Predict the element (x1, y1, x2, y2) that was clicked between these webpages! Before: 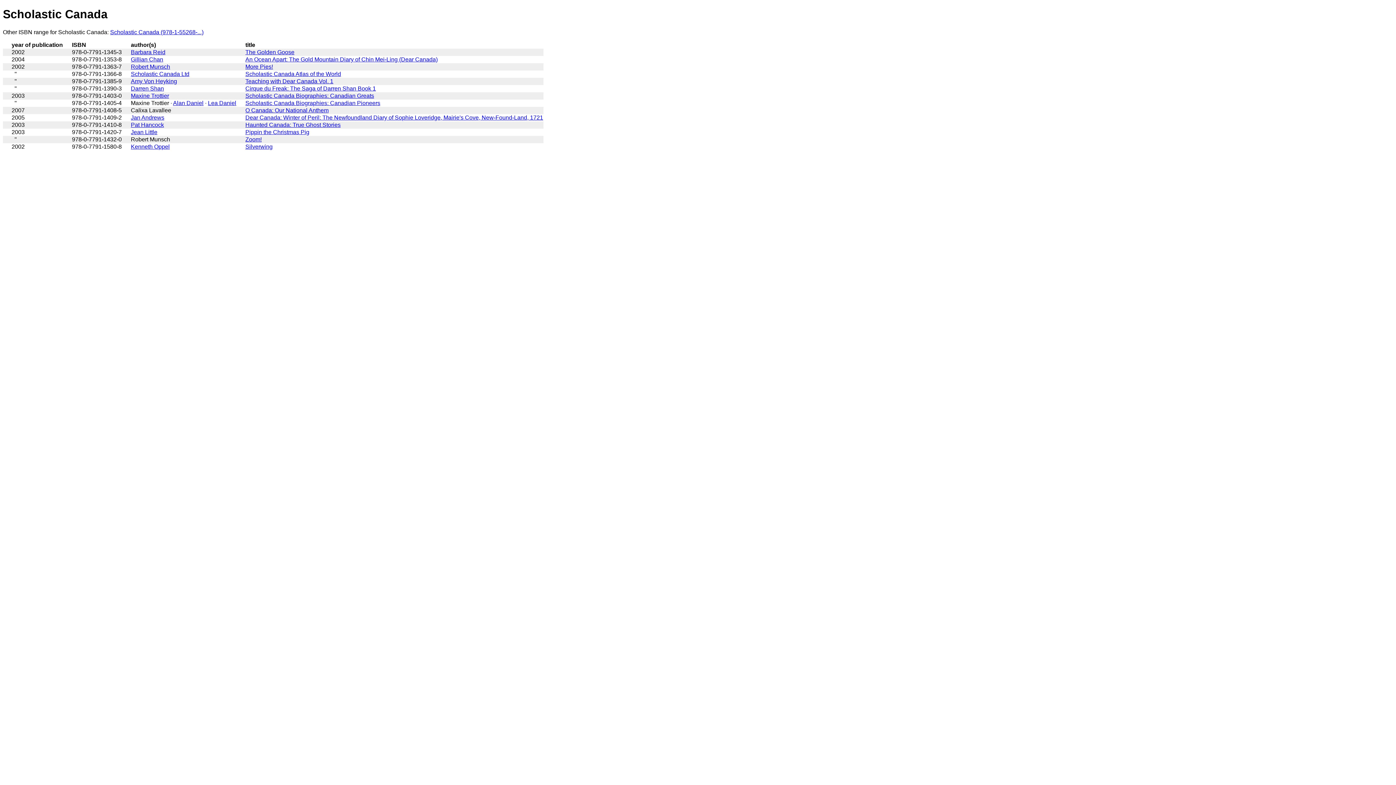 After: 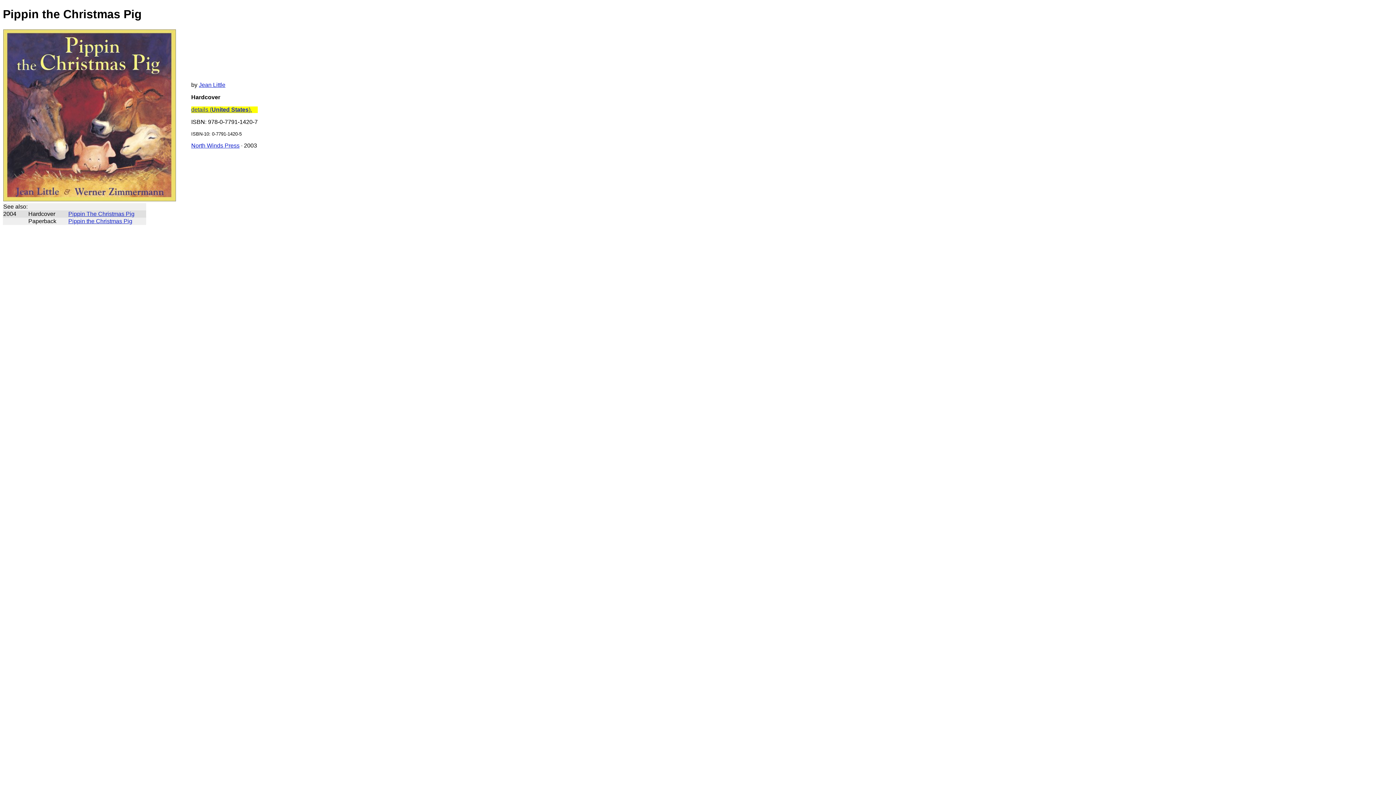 Action: label: Pippin the Christmas Pig bbox: (245, 129, 309, 135)